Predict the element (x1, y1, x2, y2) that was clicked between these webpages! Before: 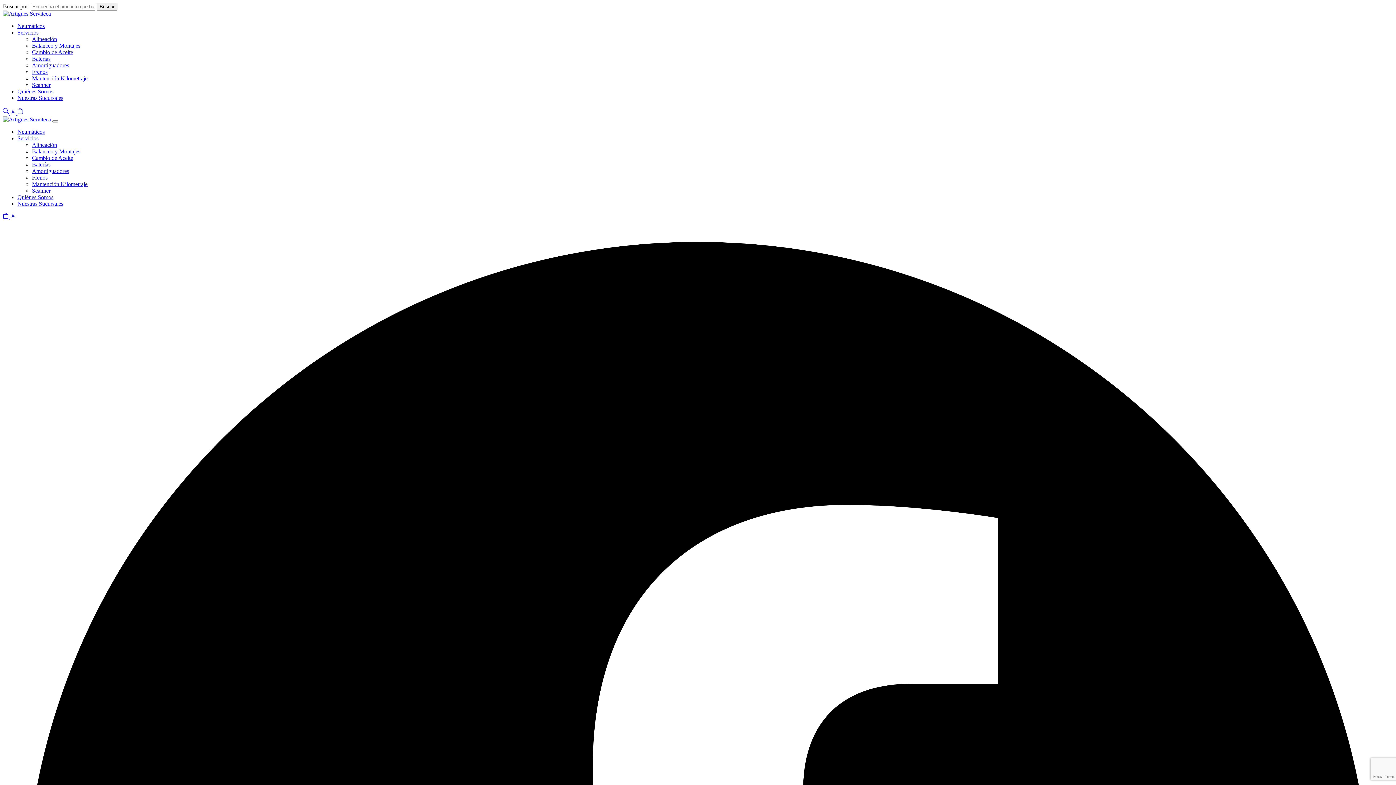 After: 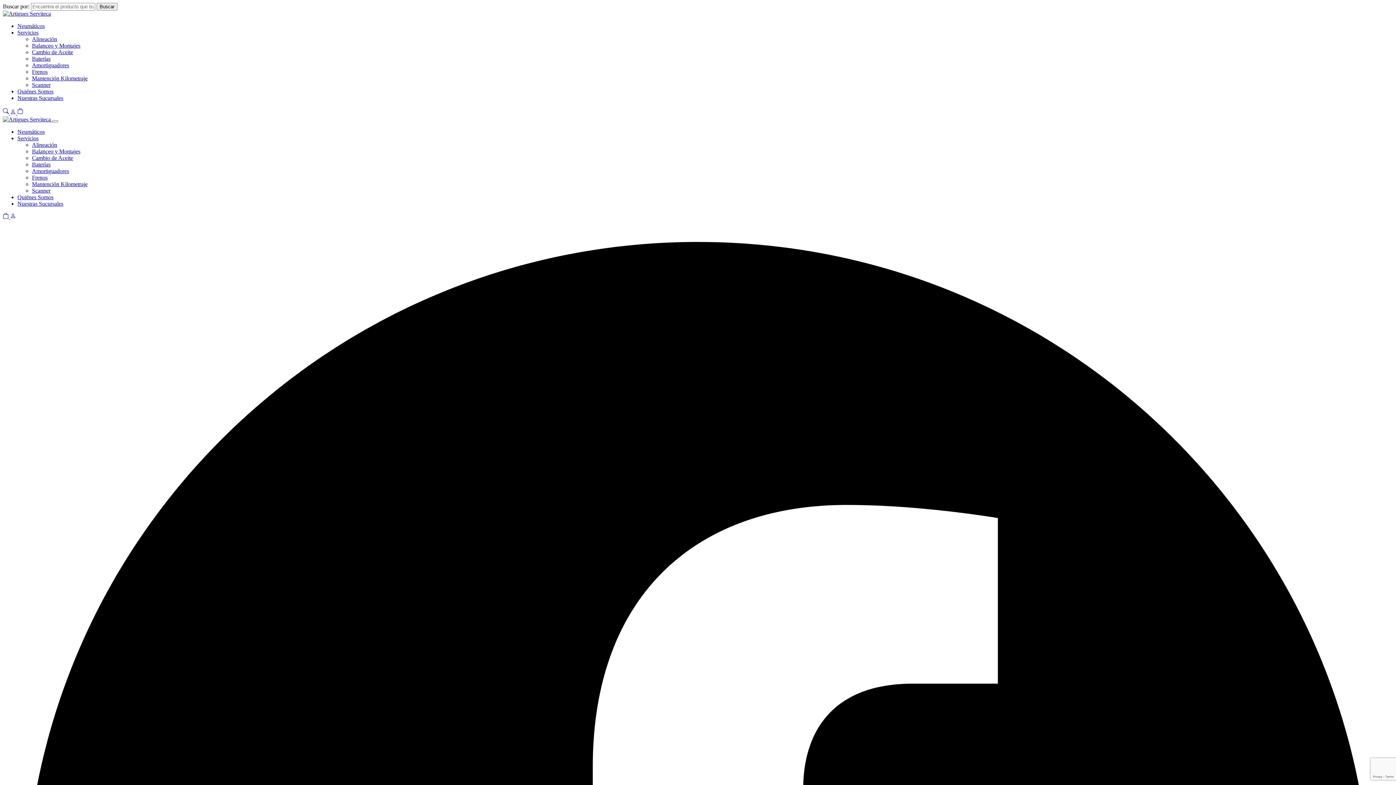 Action: bbox: (2, 109, 10, 116) label:  